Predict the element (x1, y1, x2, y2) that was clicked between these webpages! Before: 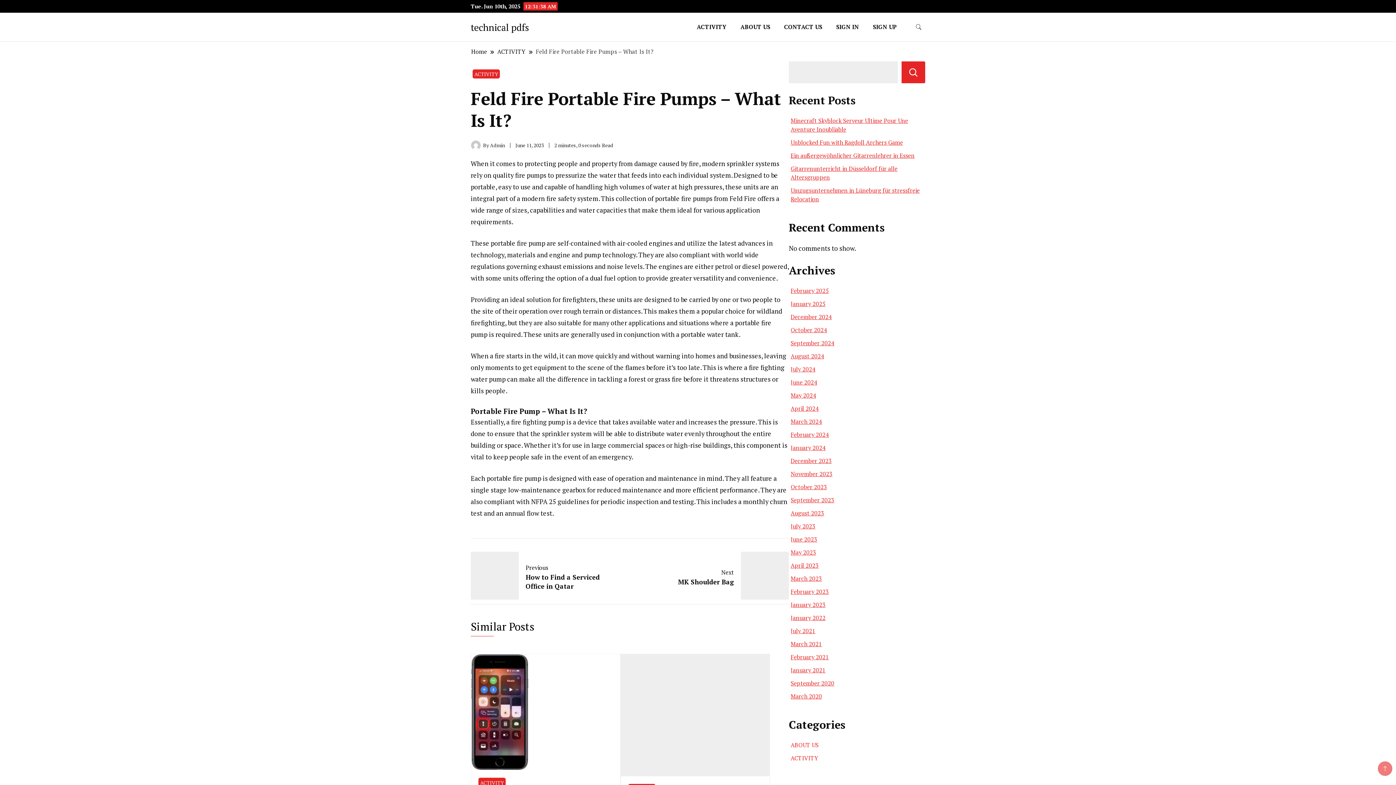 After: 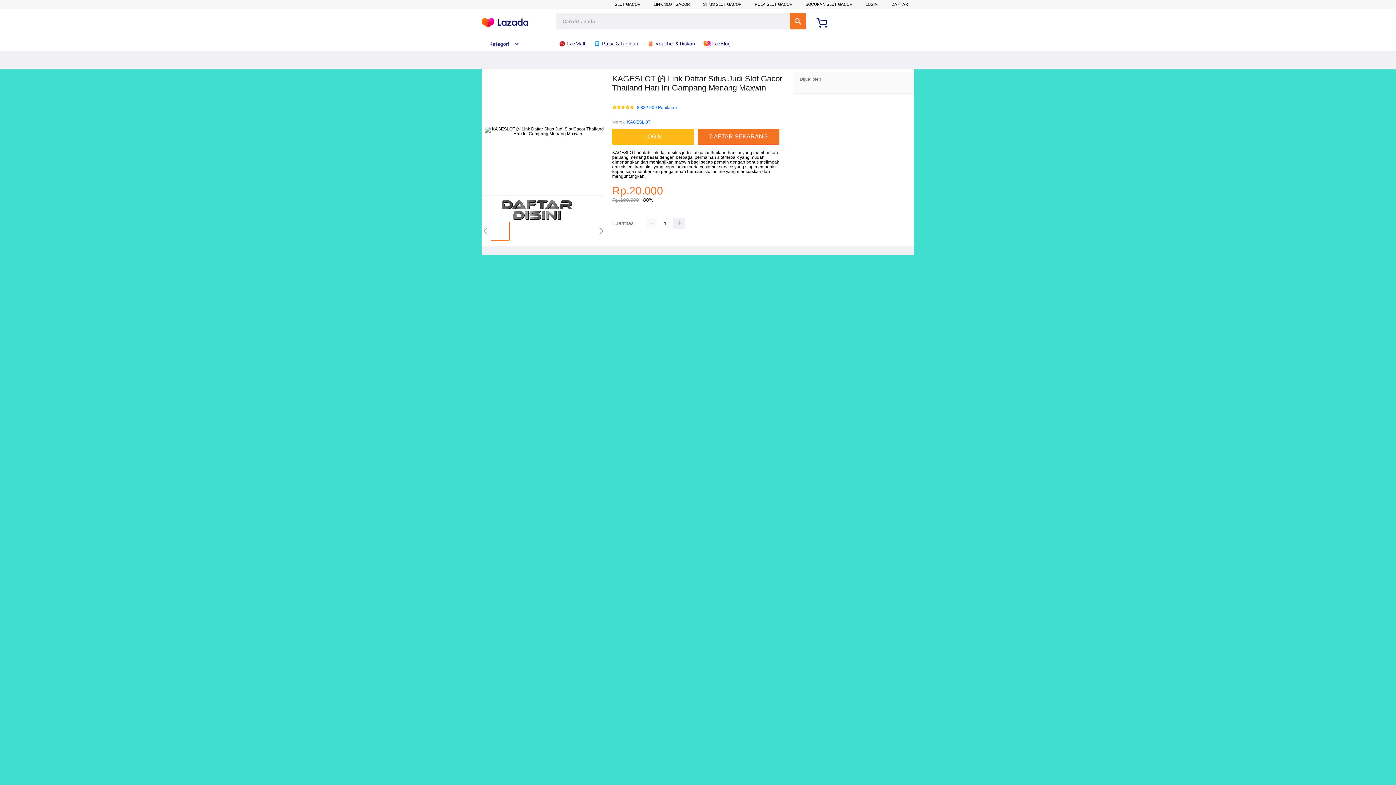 Action: label: November 2023 bbox: (790, 470, 832, 478)